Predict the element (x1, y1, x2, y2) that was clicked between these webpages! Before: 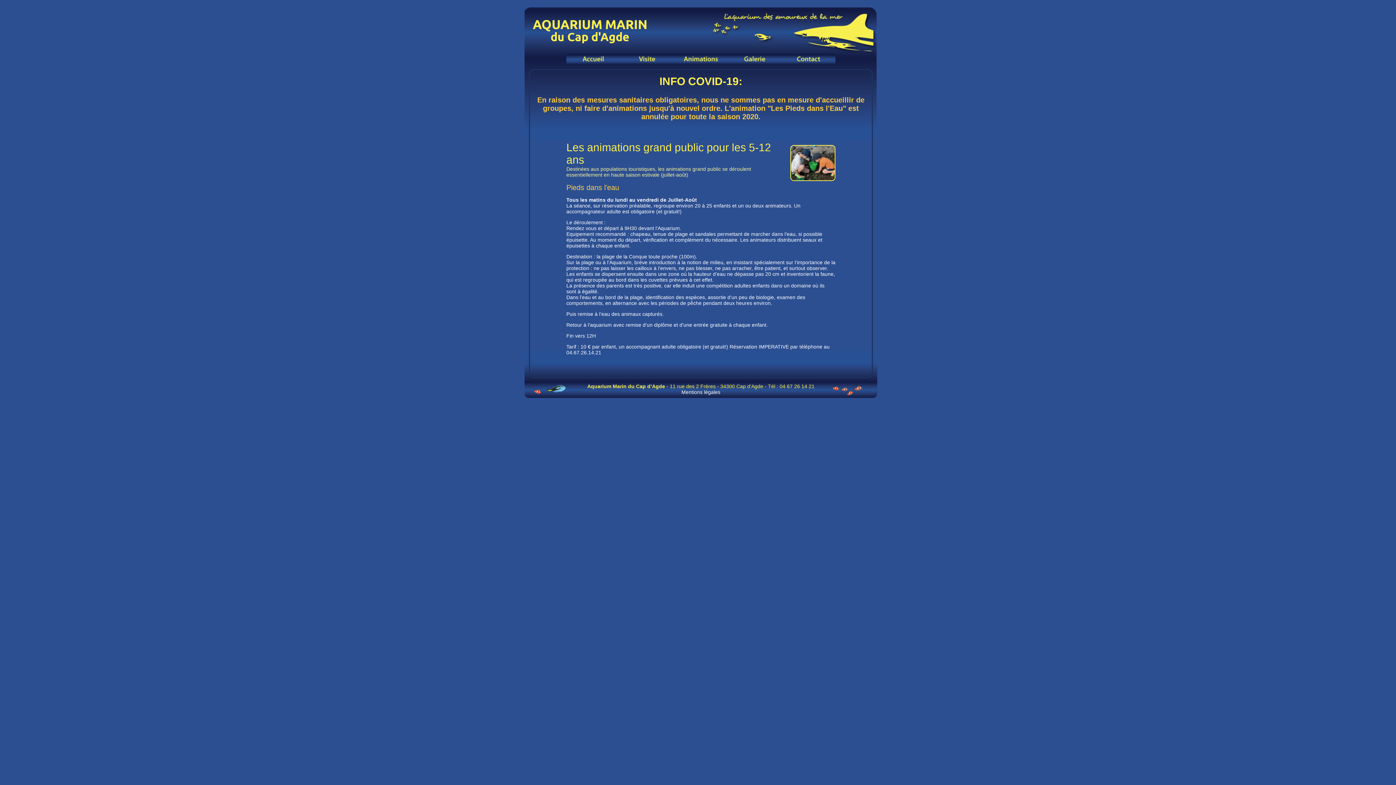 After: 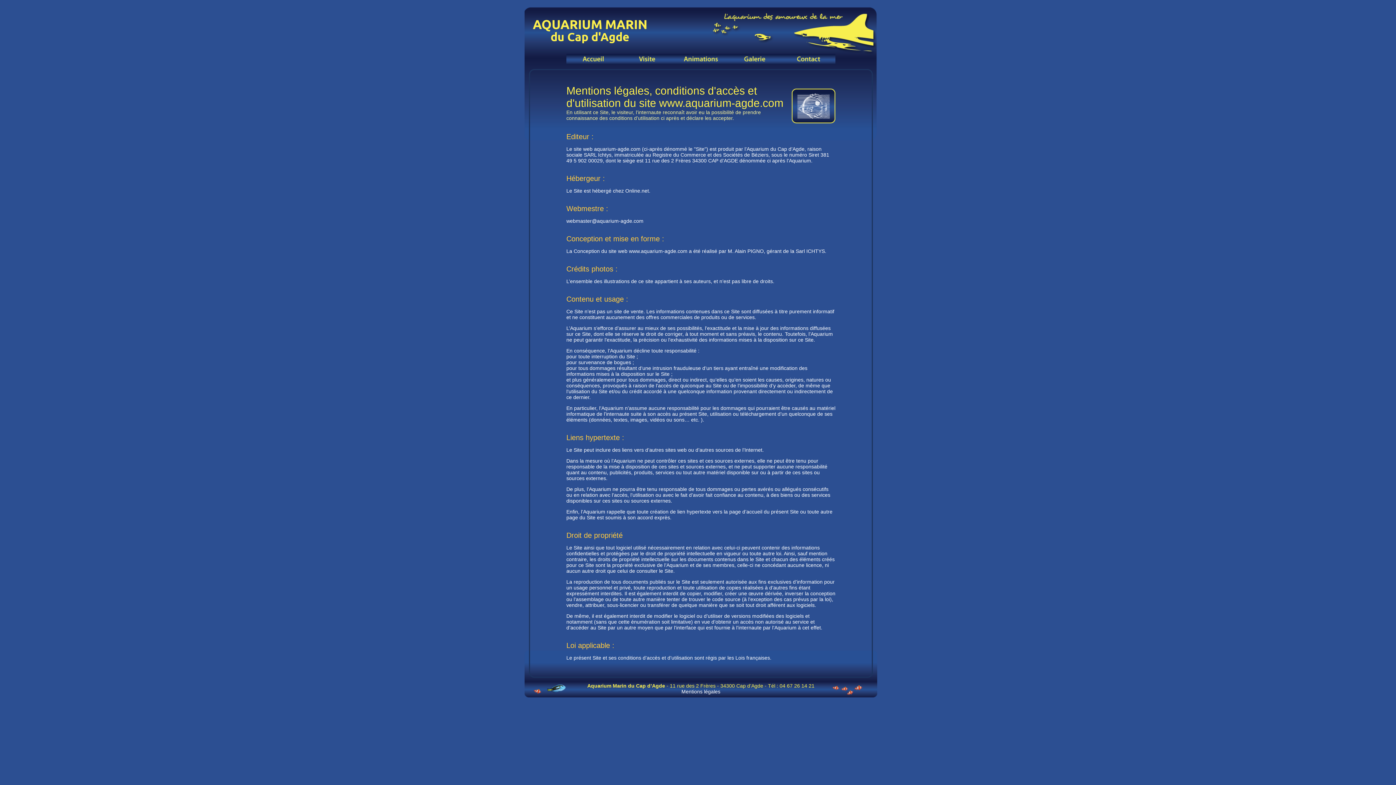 Action: label: Mentions légales bbox: (681, 389, 720, 395)